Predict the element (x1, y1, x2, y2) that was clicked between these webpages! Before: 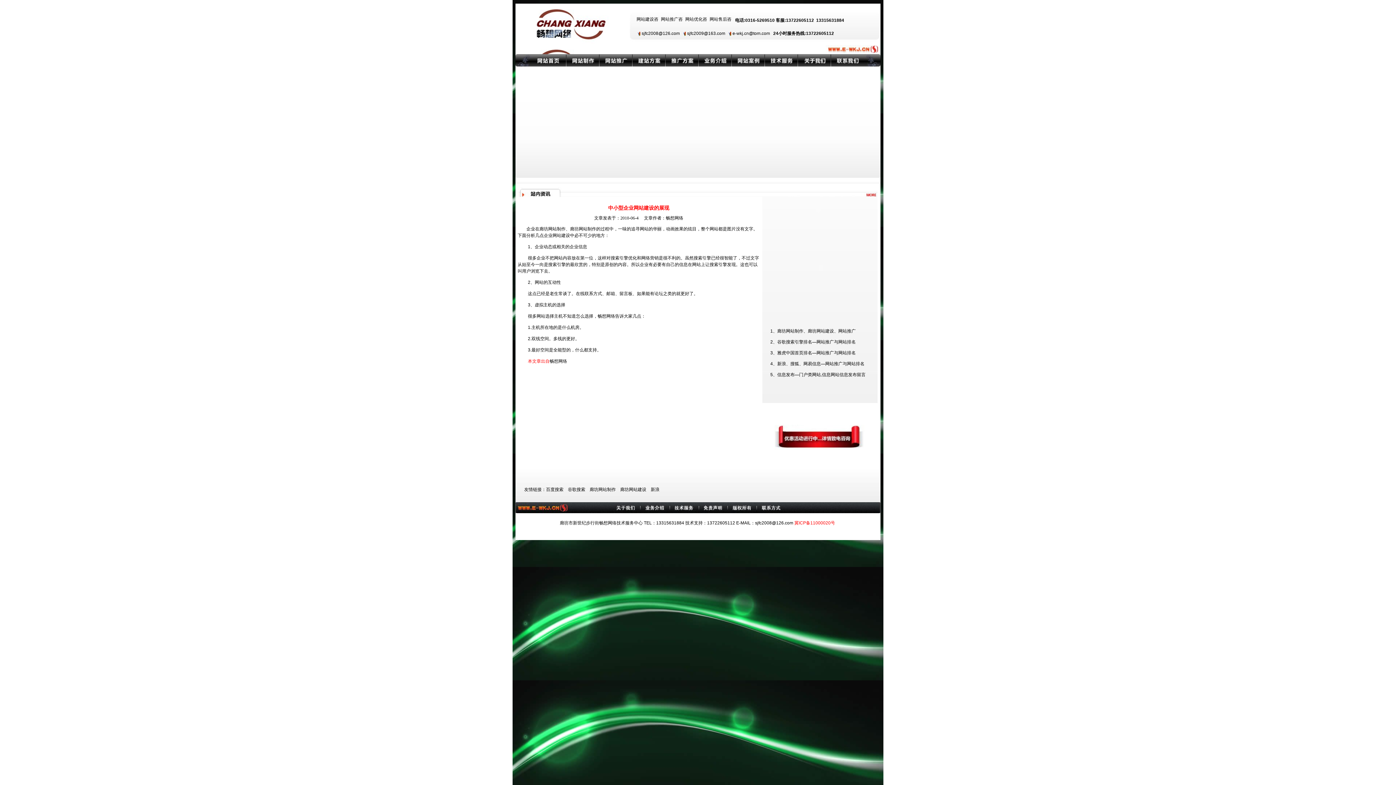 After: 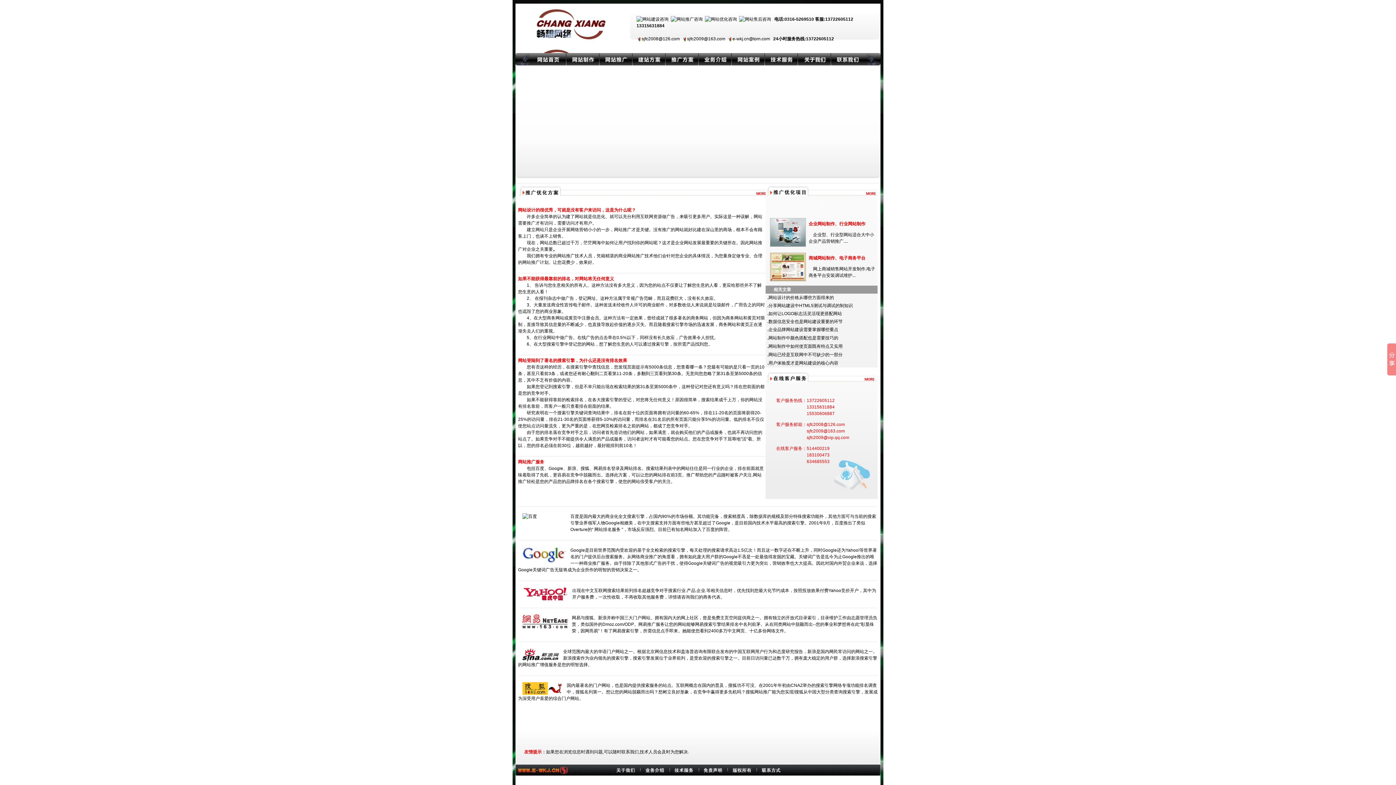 Action: bbox: (770, 361, 864, 366) label: 4、新浪、搜狐、网易信息—网站推广与网站排名